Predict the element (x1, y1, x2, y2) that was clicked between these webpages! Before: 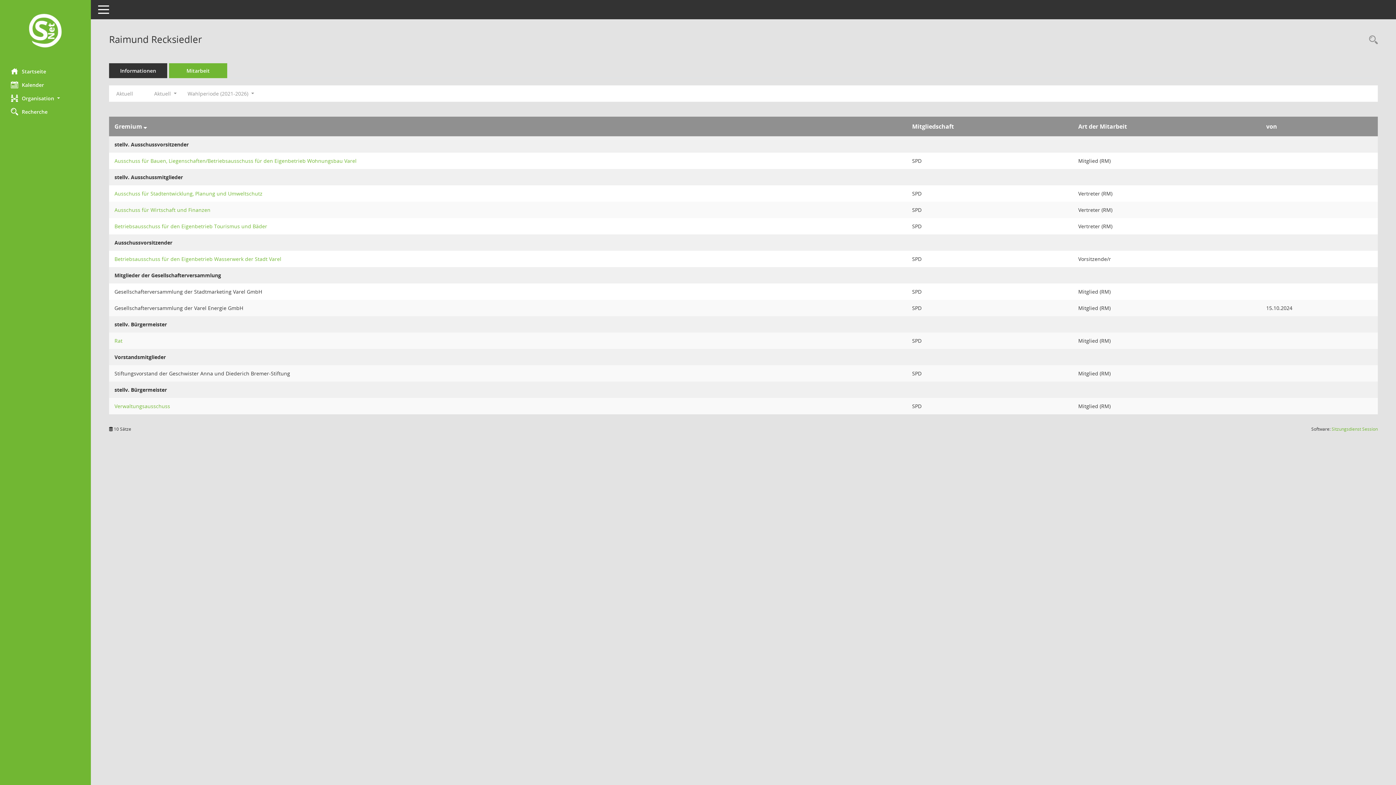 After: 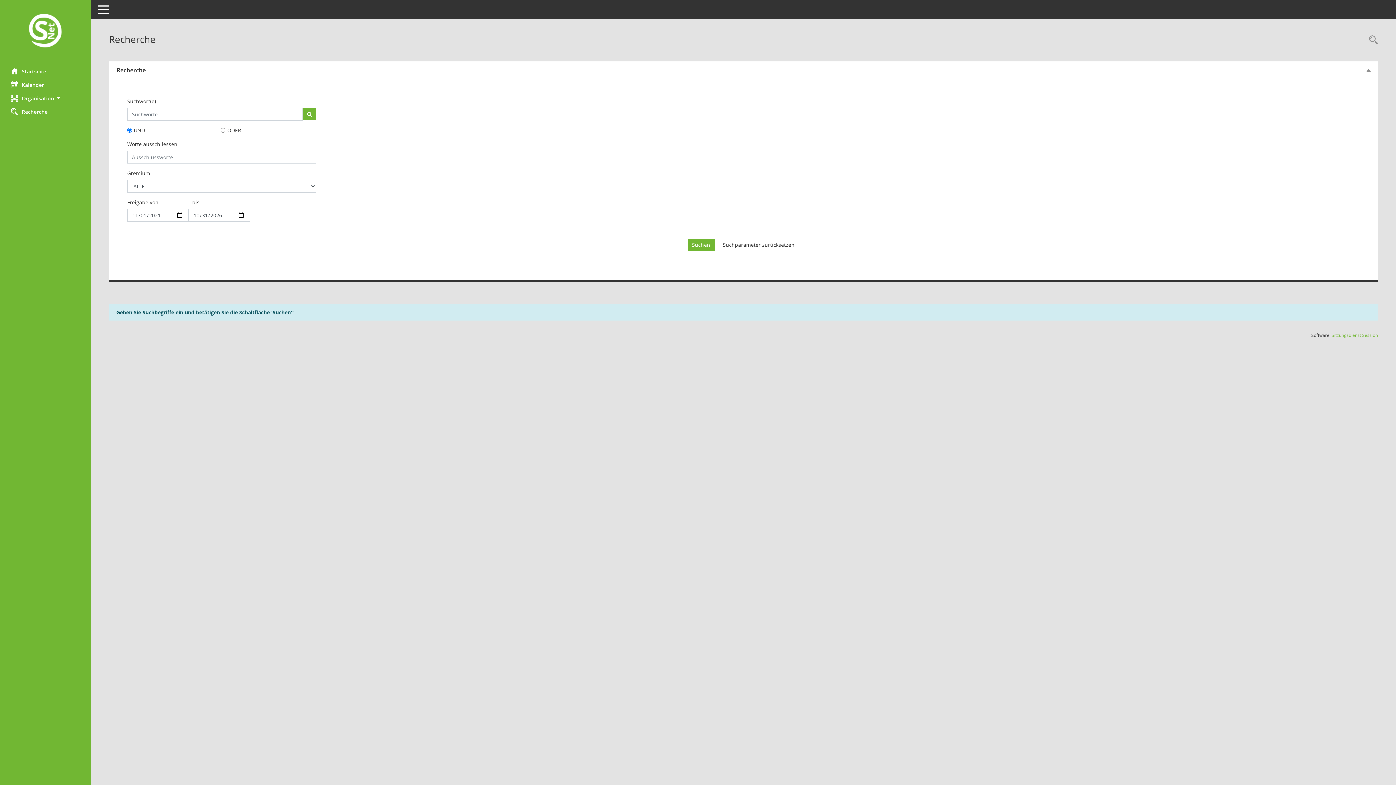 Action: label: Diese Art der Recherche durchsucht die im Sitzungsdienst erfassten Betrefftexte zu Vorlagen und Tagesordnungspunkten. bbox: (0, 104, 90, 118)